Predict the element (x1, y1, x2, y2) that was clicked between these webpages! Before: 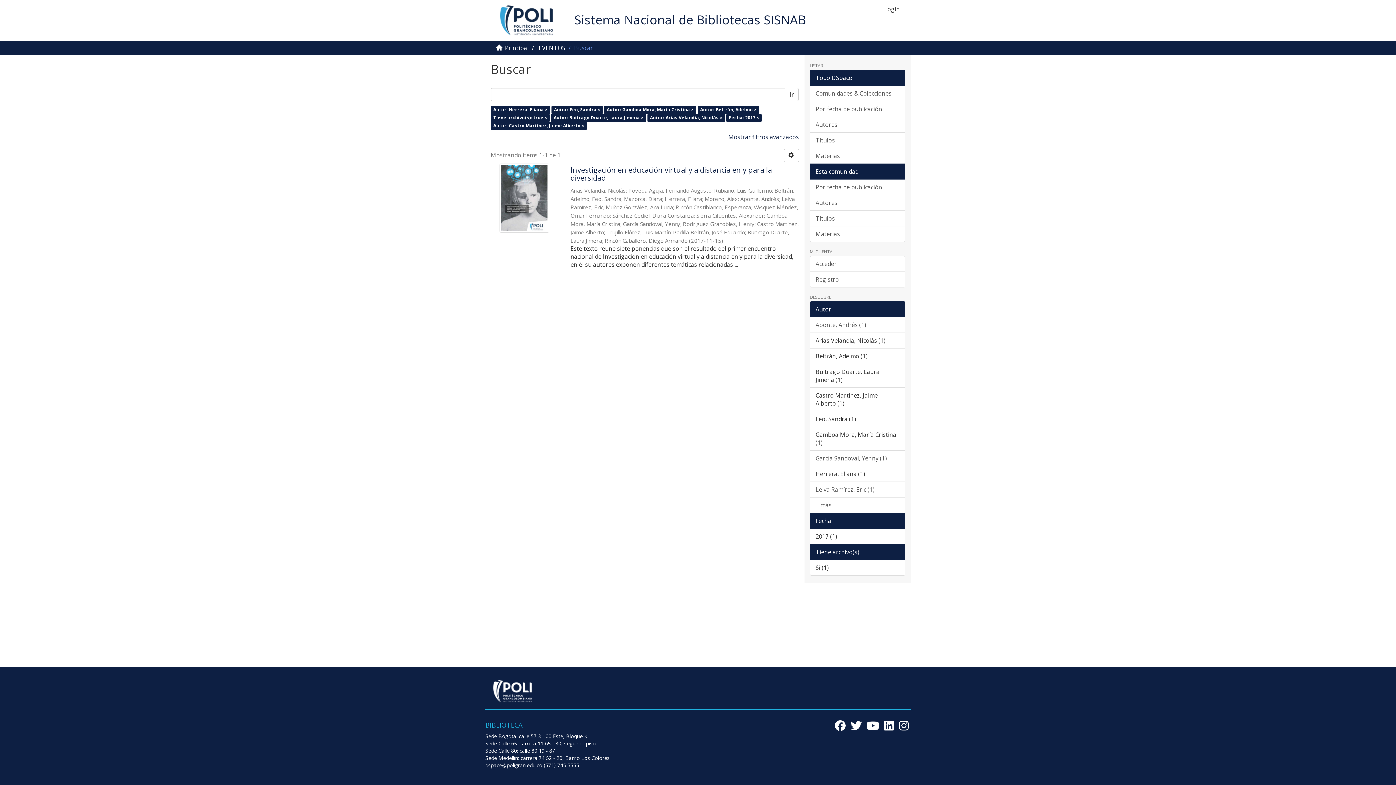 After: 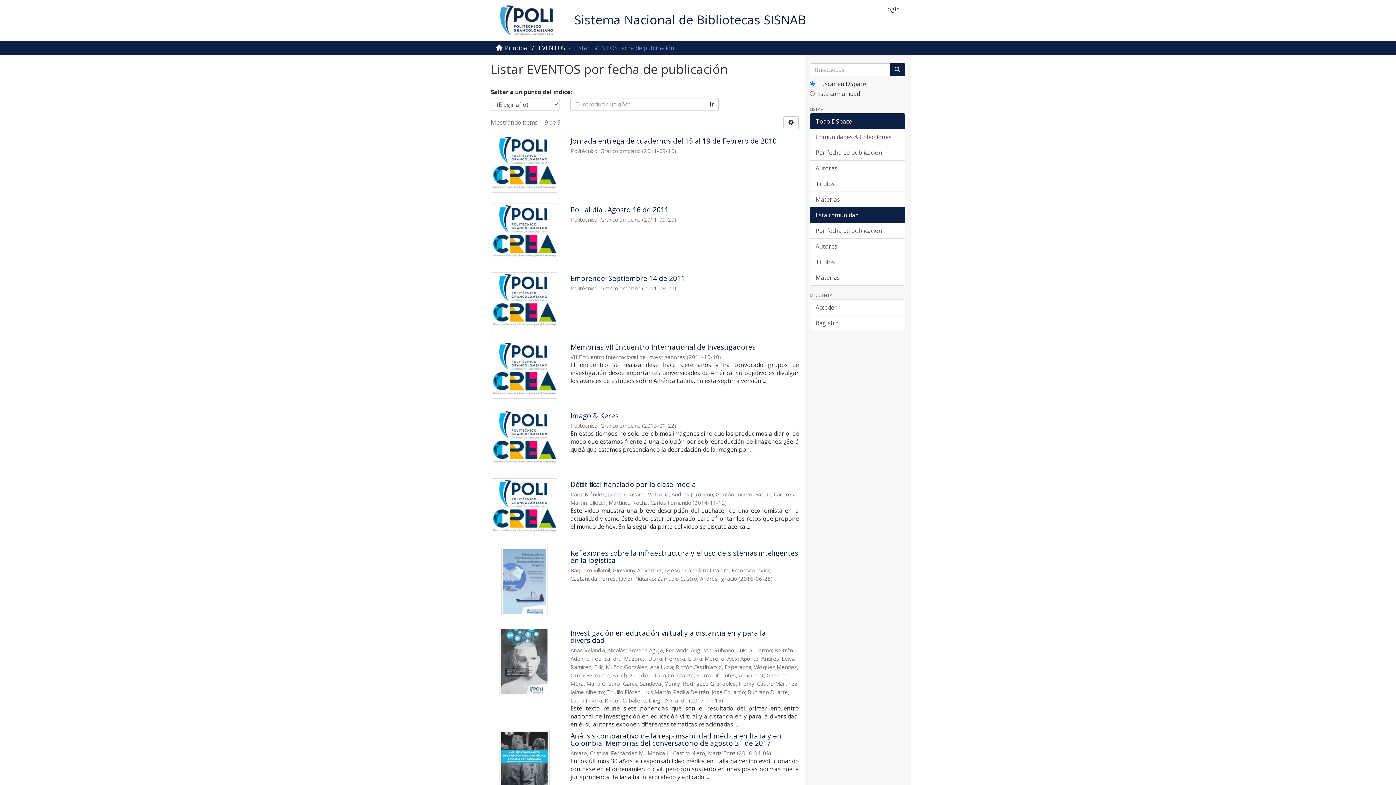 Action: label: Por fecha de publicación bbox: (810, 179, 905, 195)